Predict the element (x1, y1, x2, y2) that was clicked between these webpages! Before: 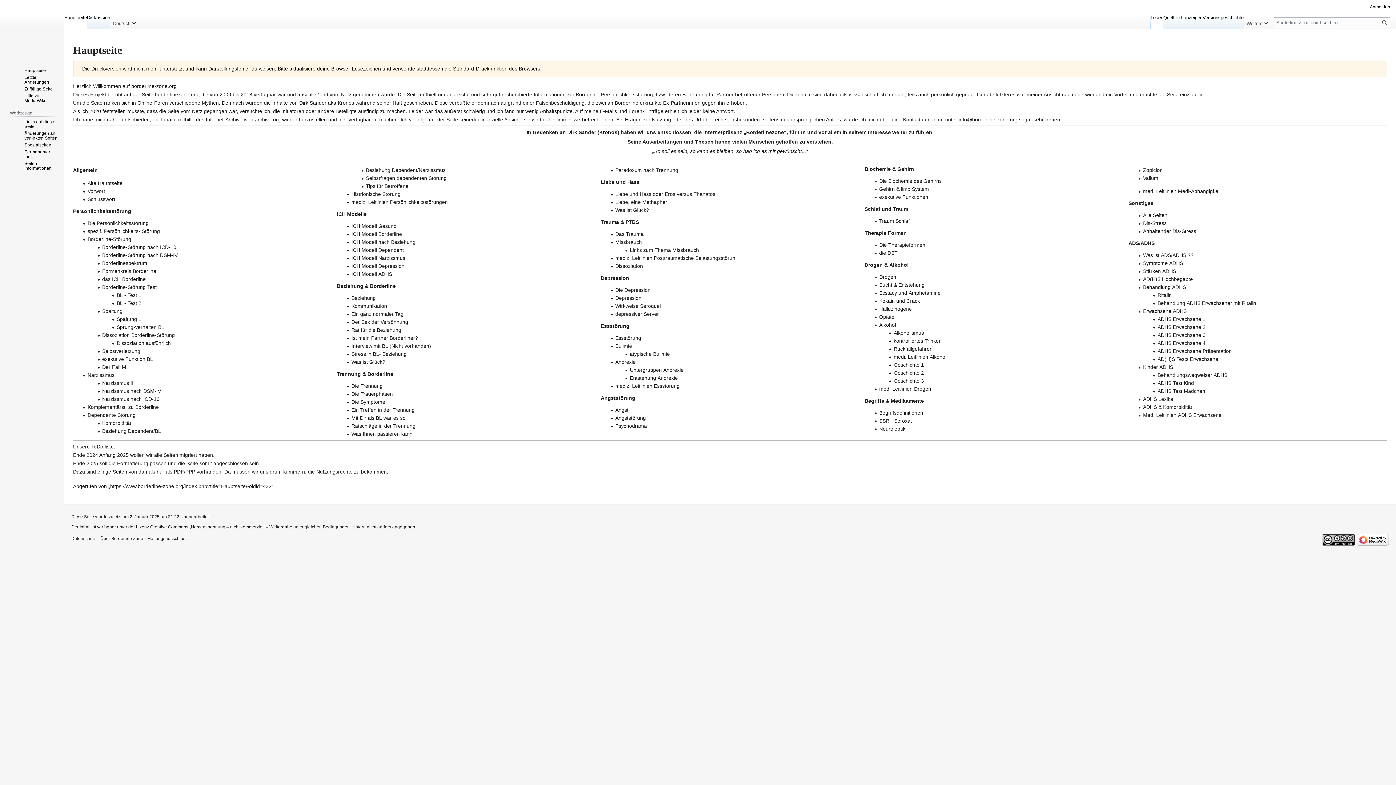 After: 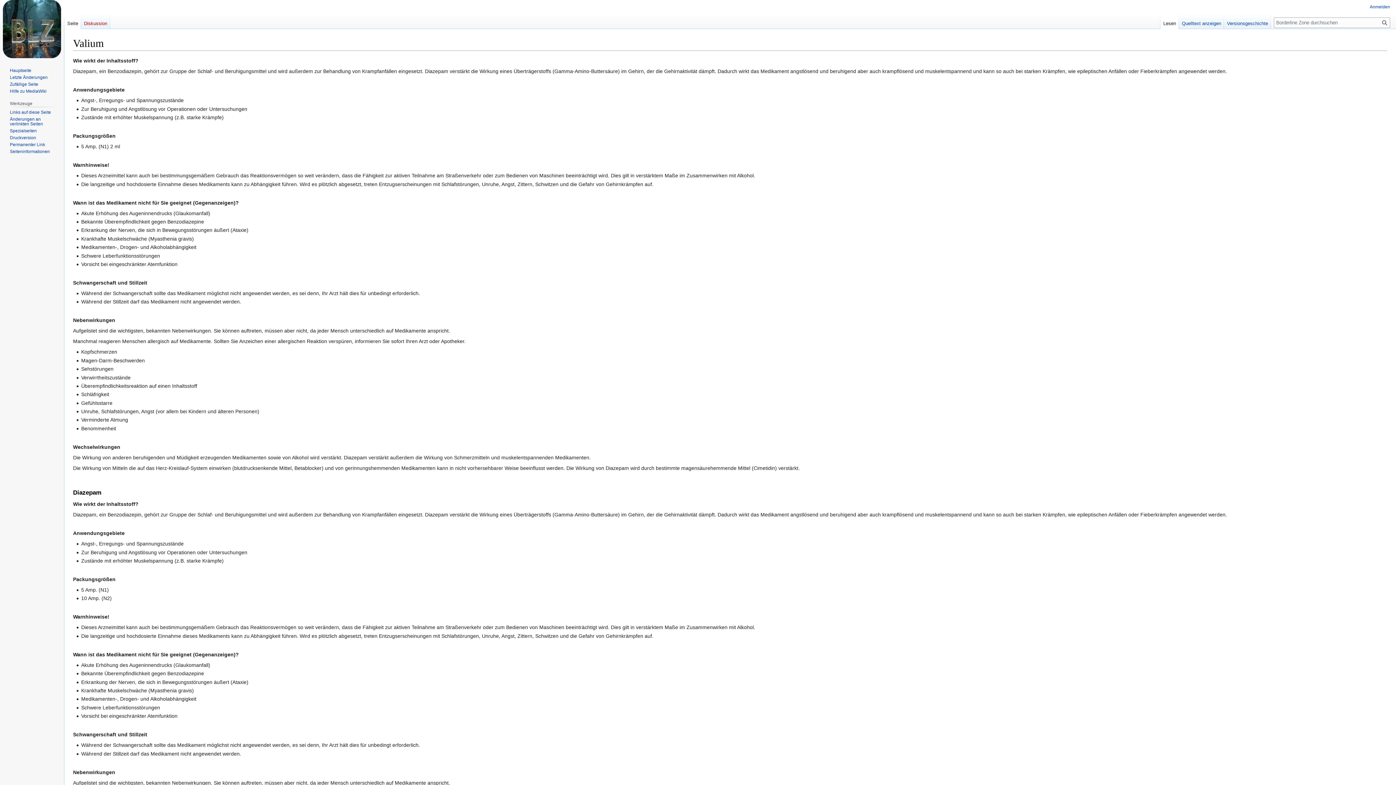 Action: bbox: (1143, 175, 1158, 181) label: Valium